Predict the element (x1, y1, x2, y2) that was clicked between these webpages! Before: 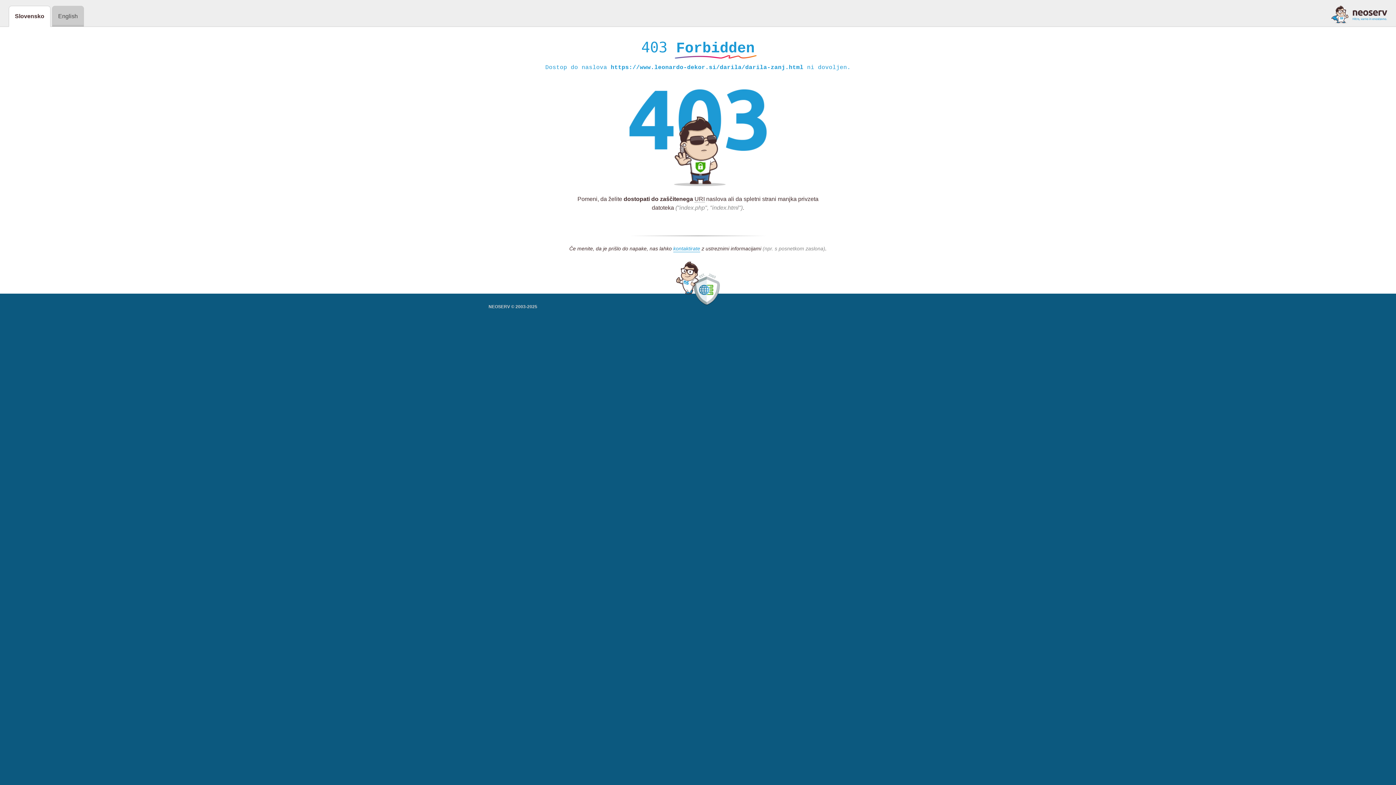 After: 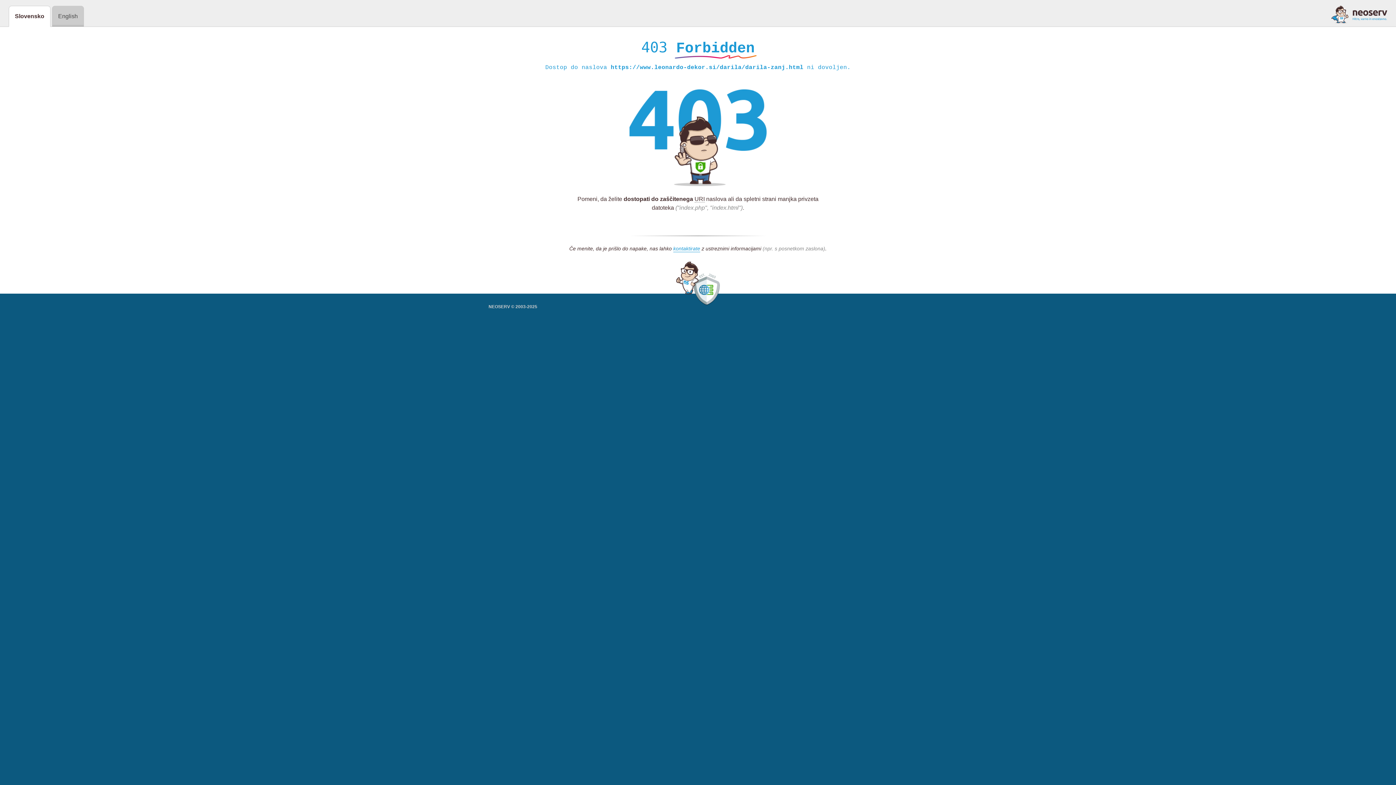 Action: bbox: (1331, 5, 1387, 23)